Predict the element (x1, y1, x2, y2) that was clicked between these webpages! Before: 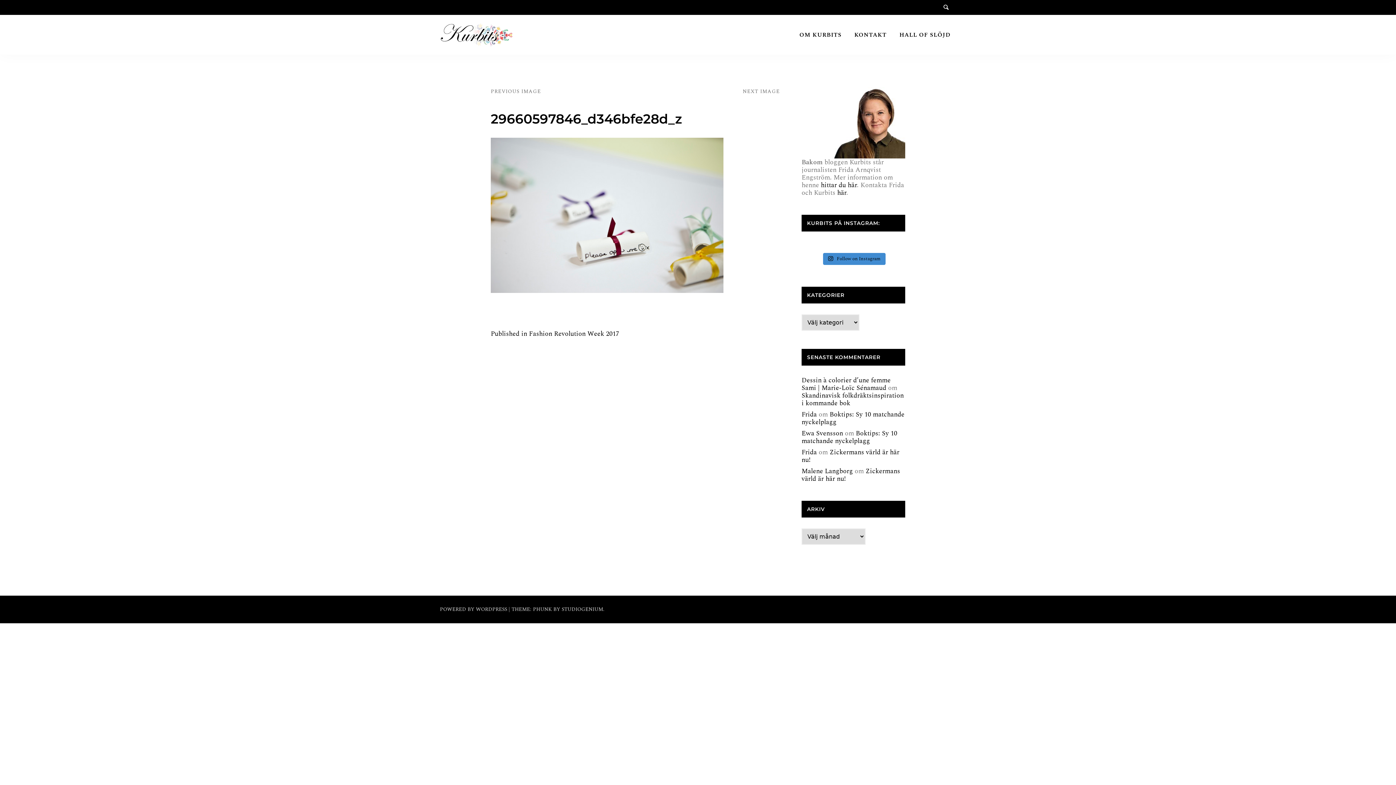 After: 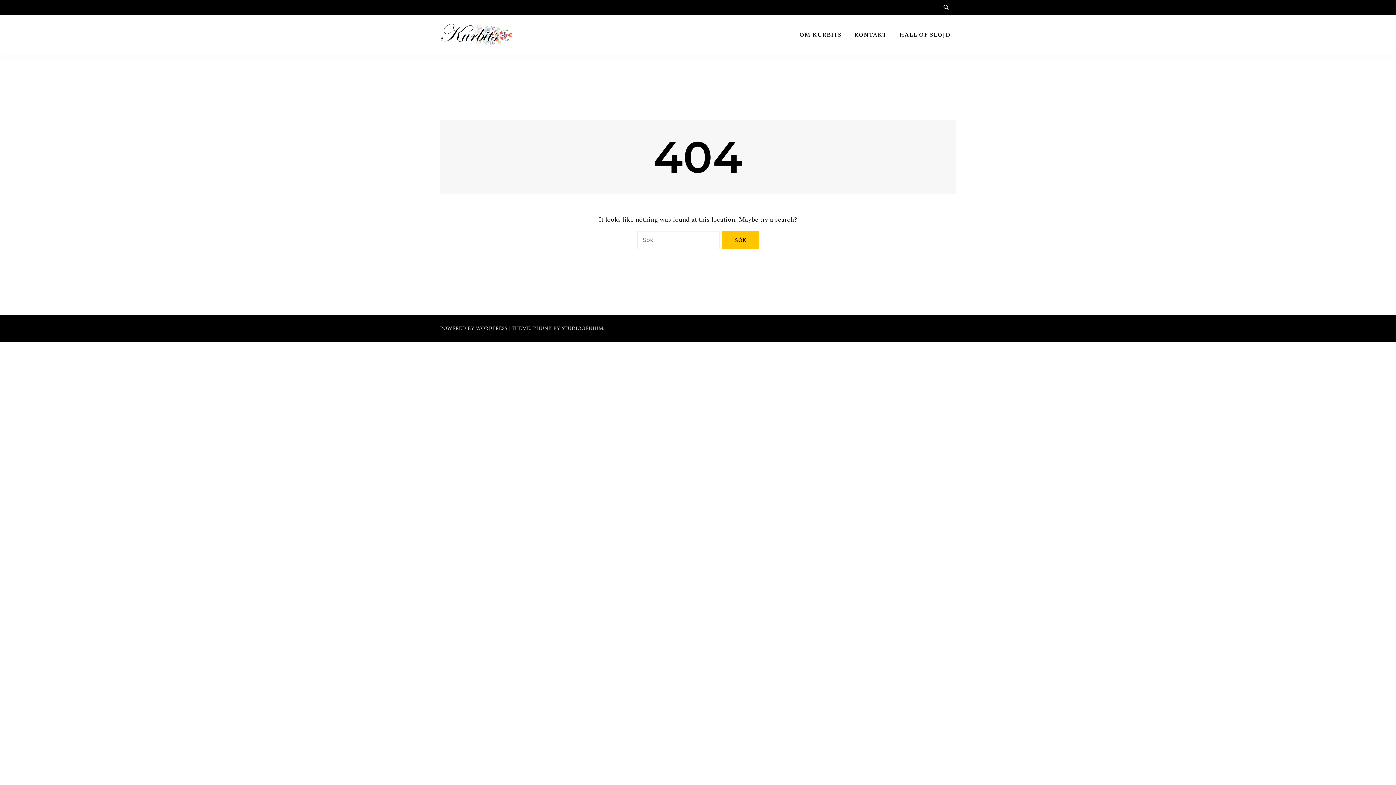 Action: label: HALL OF SLÖJD bbox: (899, 29, 950, 39)